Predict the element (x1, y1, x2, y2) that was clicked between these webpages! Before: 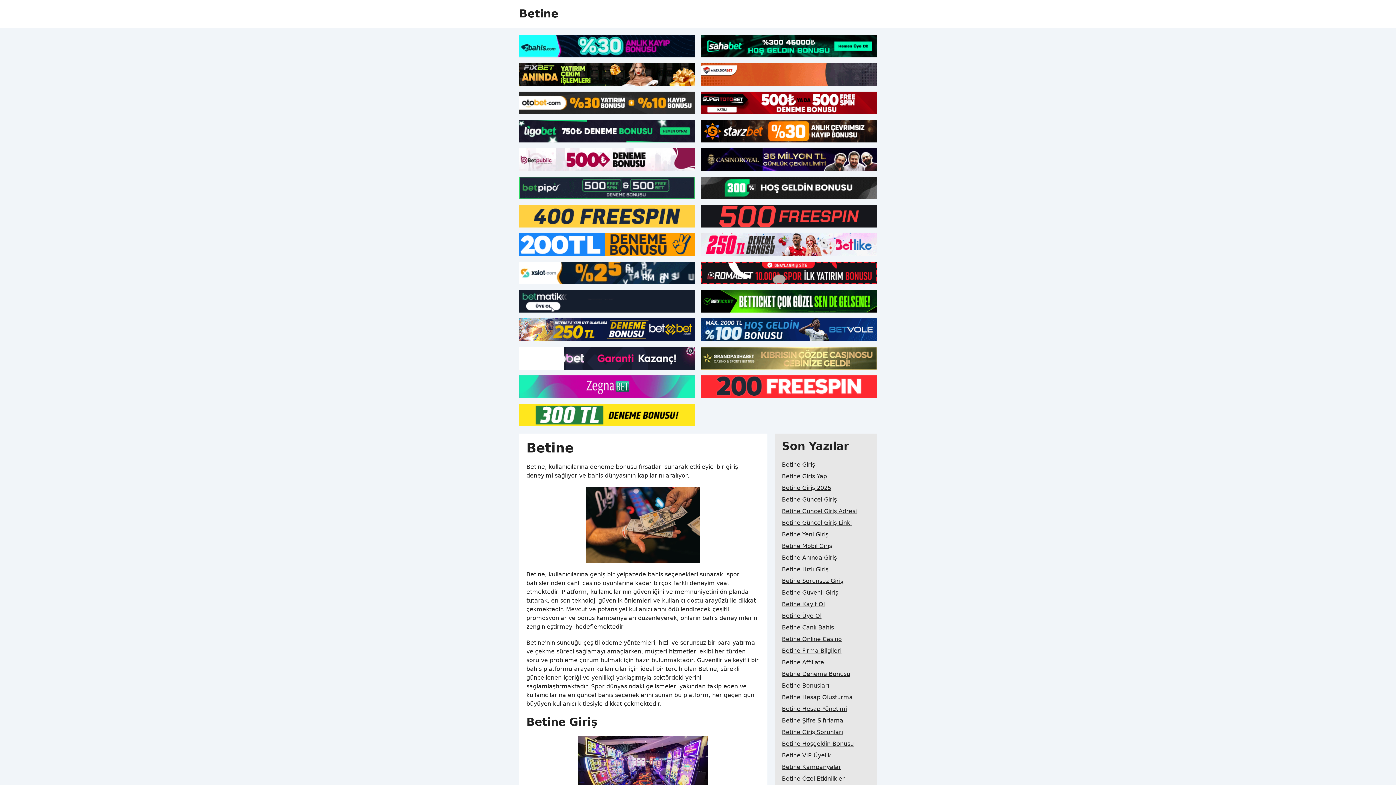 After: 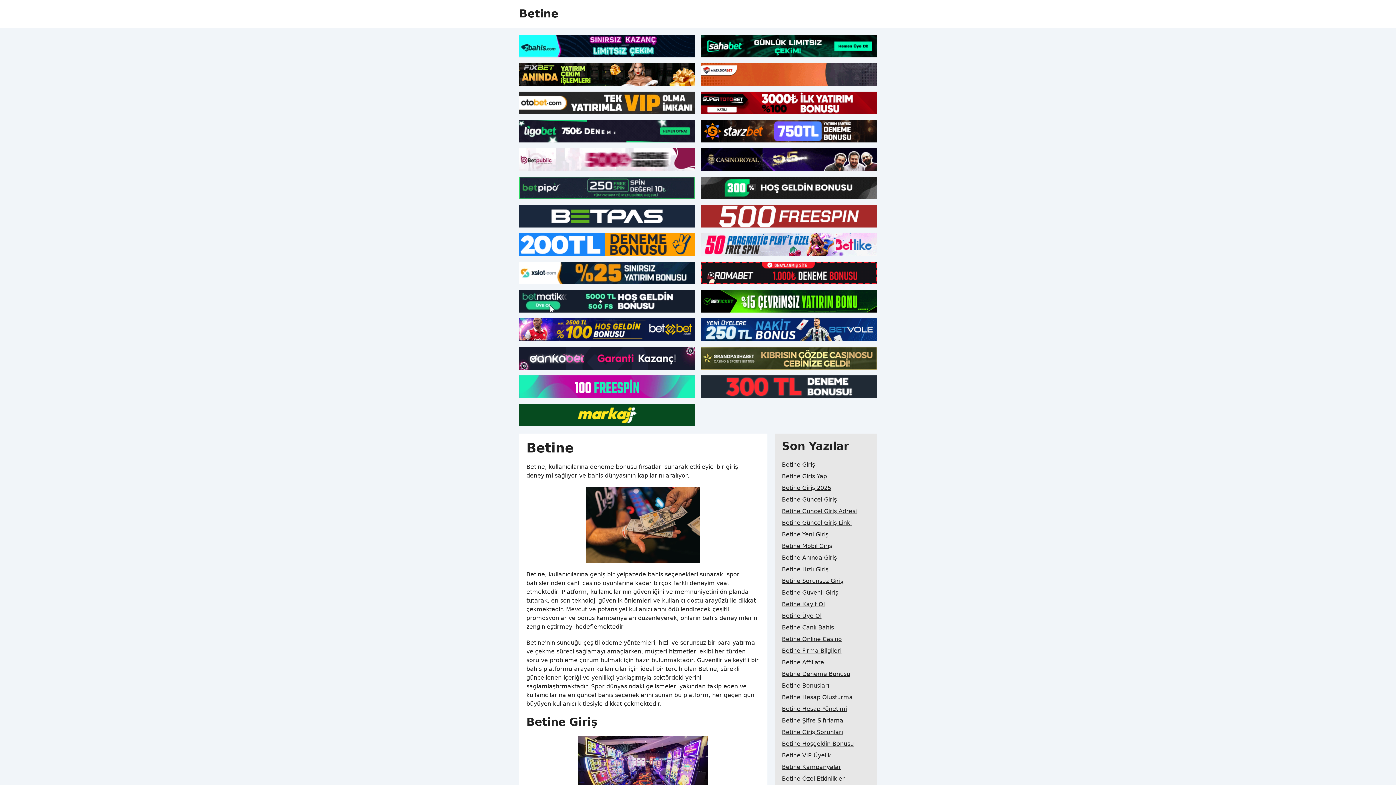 Action: bbox: (519, 261, 695, 284)